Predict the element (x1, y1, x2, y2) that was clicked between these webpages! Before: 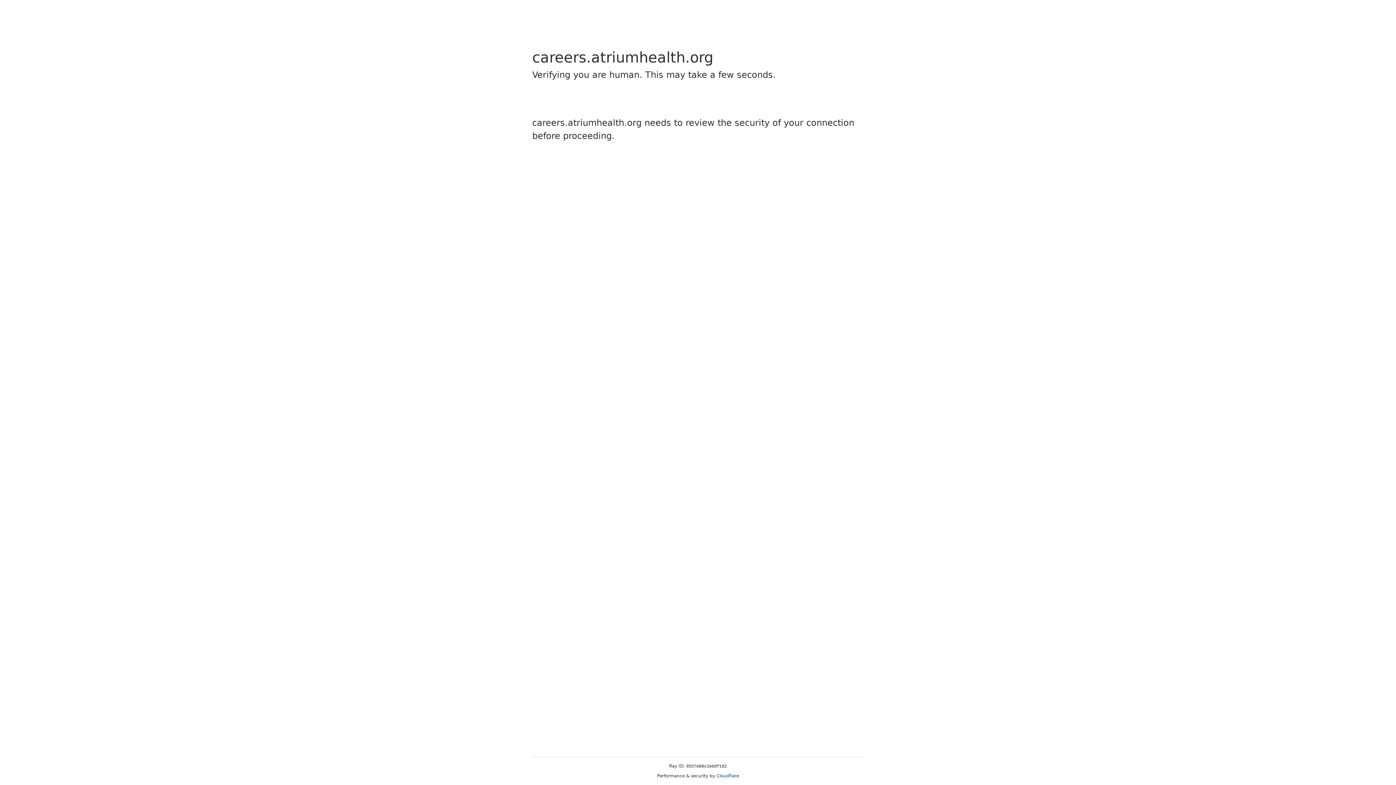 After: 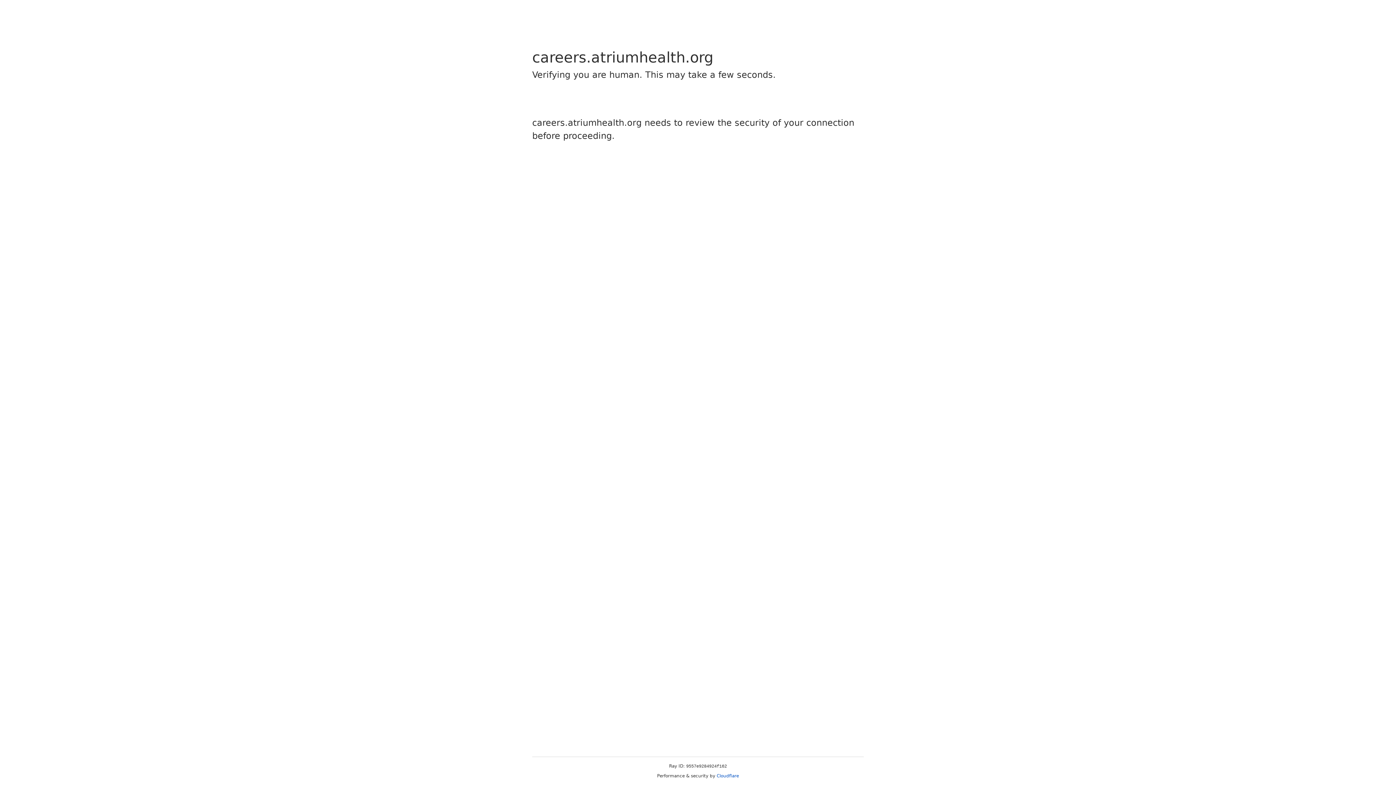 Action: label: Cloudflare bbox: (716, 773, 739, 778)